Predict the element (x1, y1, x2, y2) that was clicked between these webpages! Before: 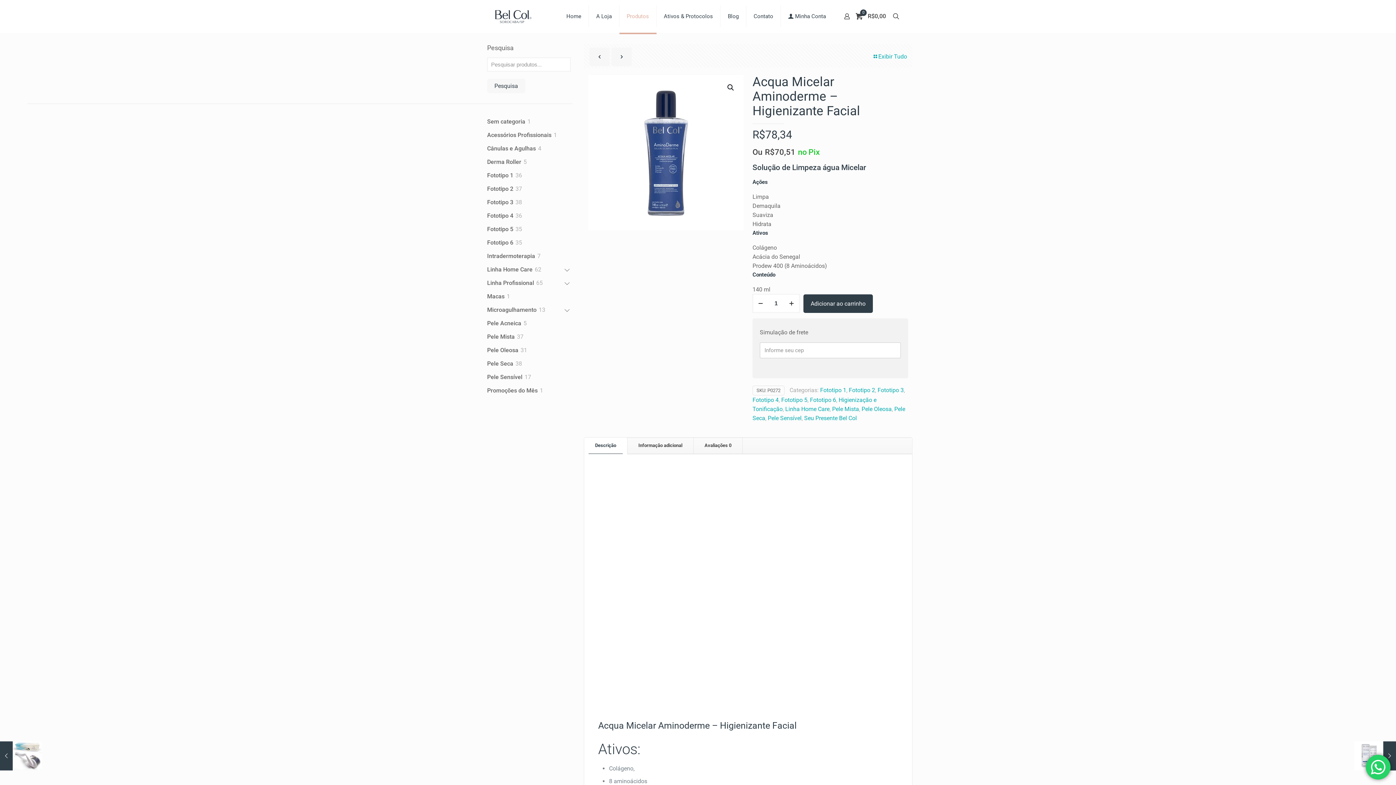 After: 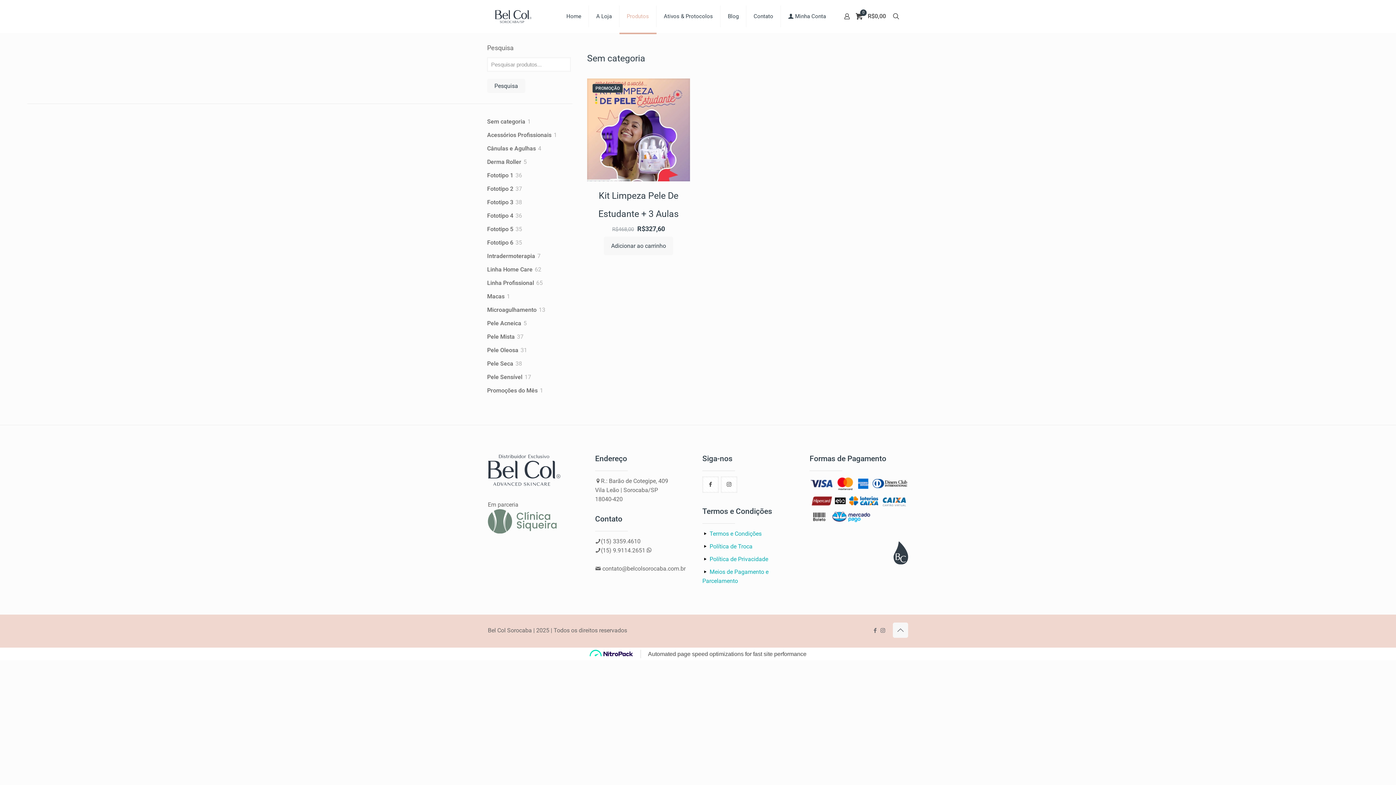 Action: label: Sem categoria bbox: (487, 114, 527, 128)